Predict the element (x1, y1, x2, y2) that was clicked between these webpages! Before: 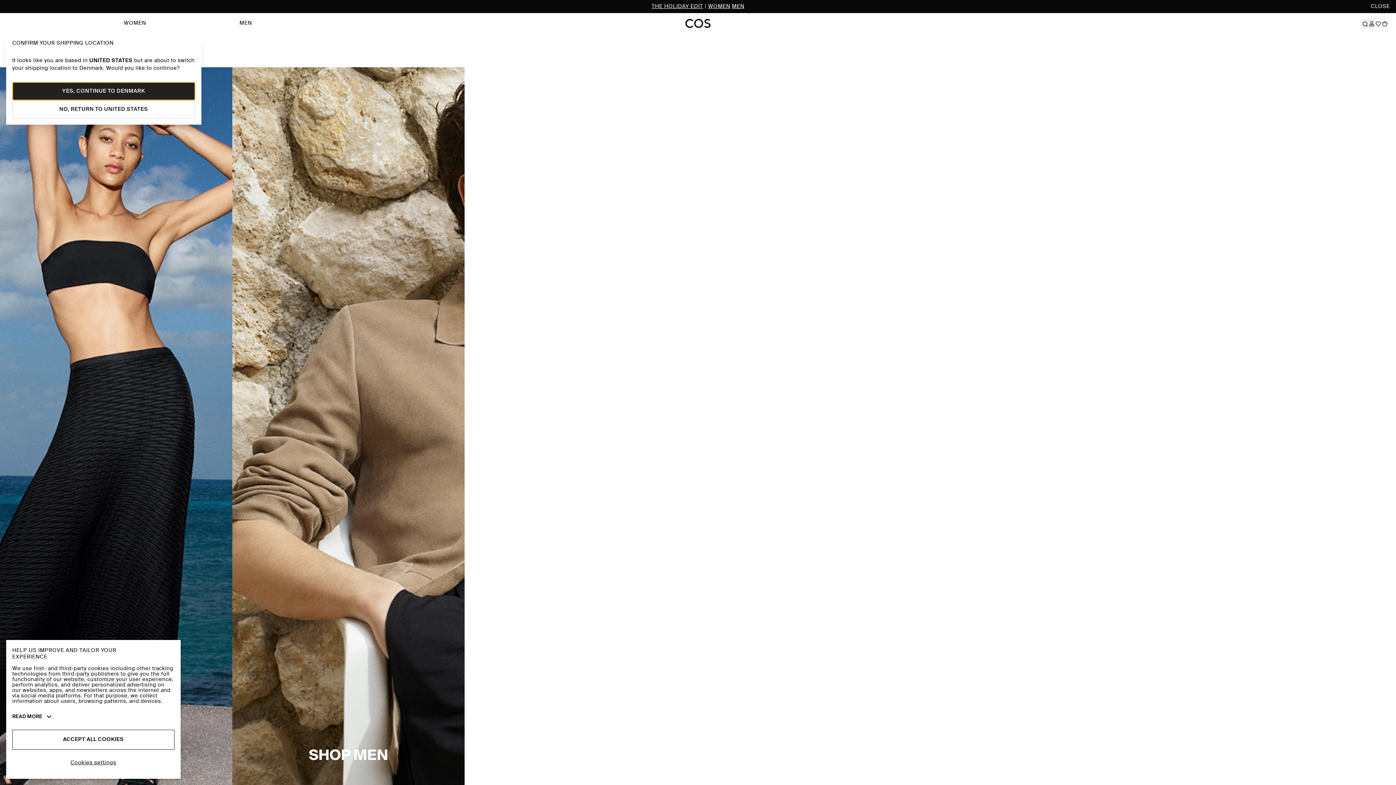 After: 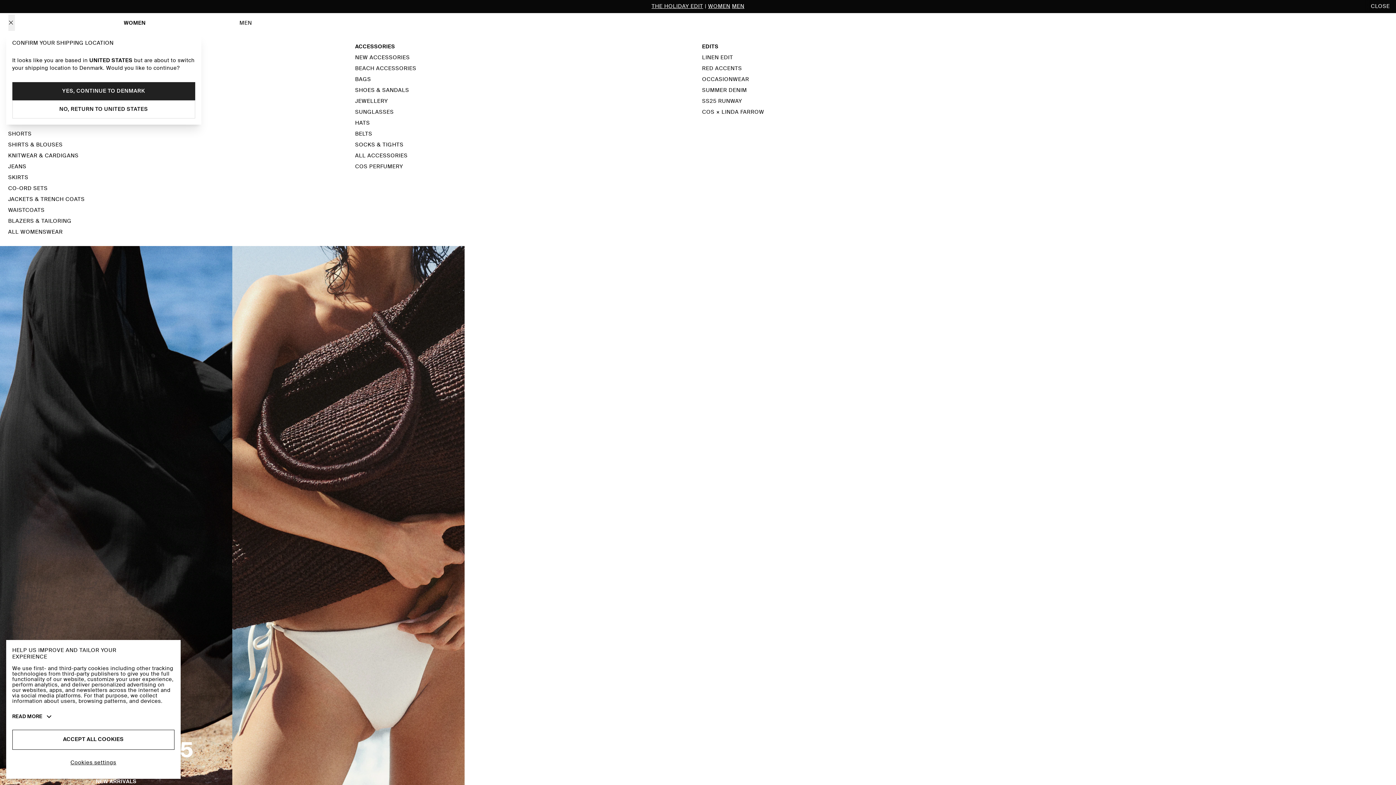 Action: label: WOMEN bbox: (123, 6, 146, 14)